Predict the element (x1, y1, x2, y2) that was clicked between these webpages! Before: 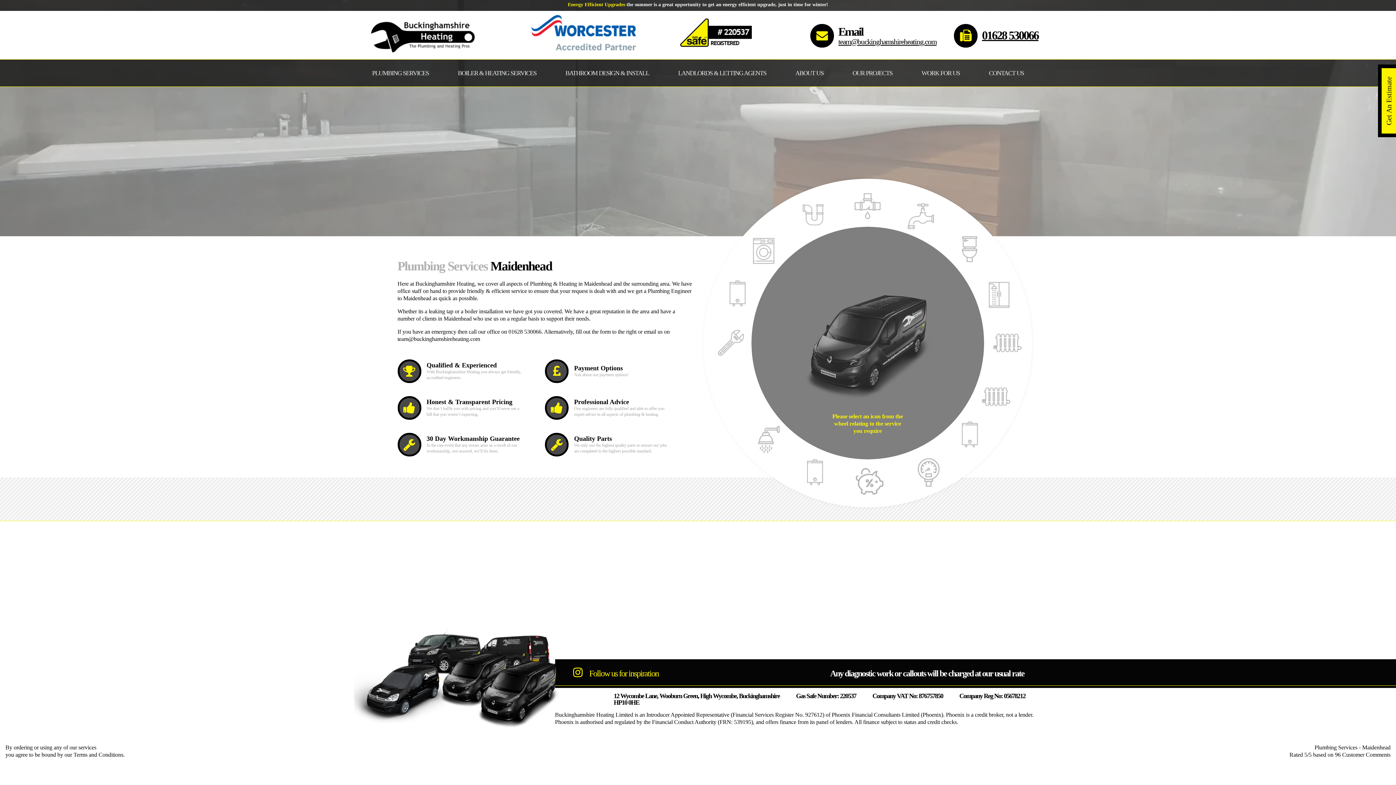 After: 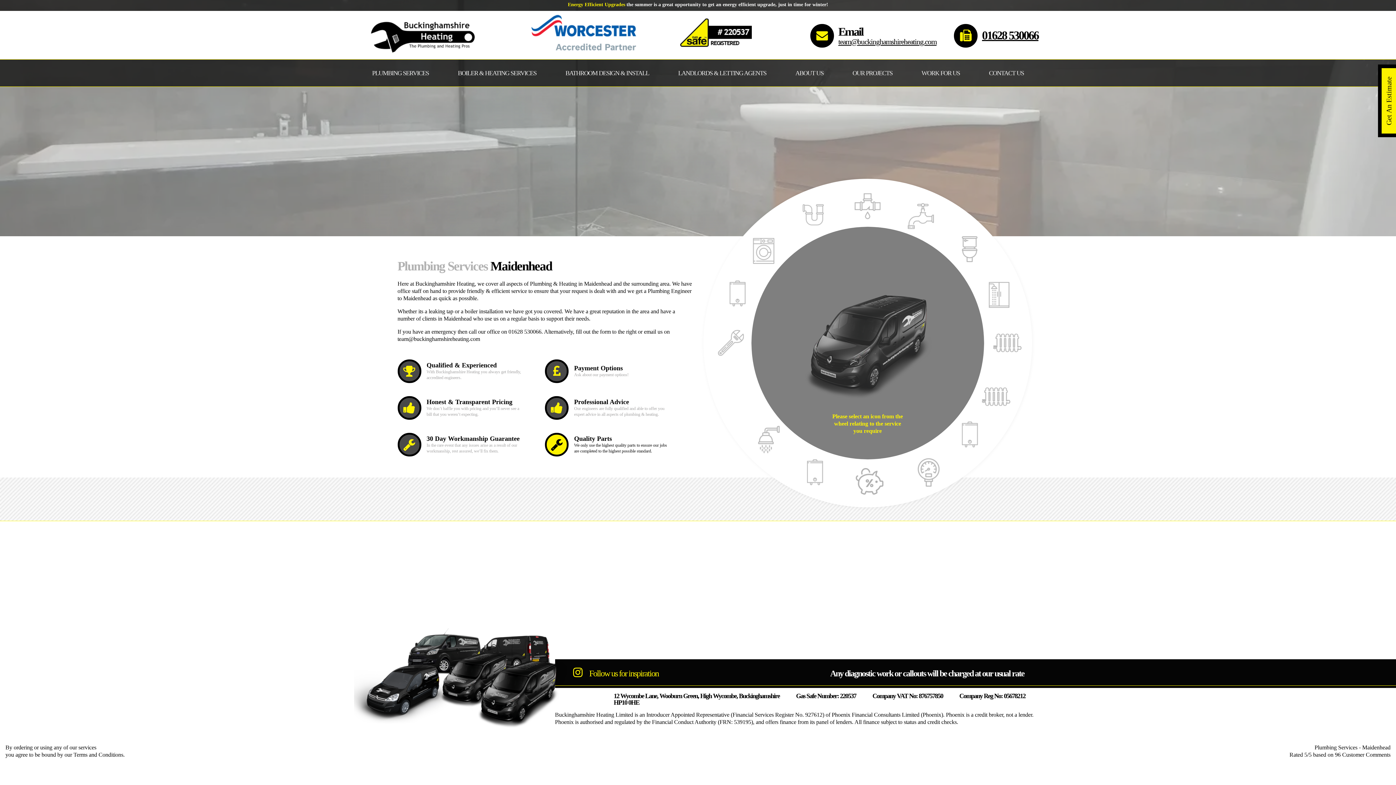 Action: label: Quality Parts

We only use the highest quality parts to ensure our jobs are completed to the highest possible standard. bbox: (545, 433, 692, 456)